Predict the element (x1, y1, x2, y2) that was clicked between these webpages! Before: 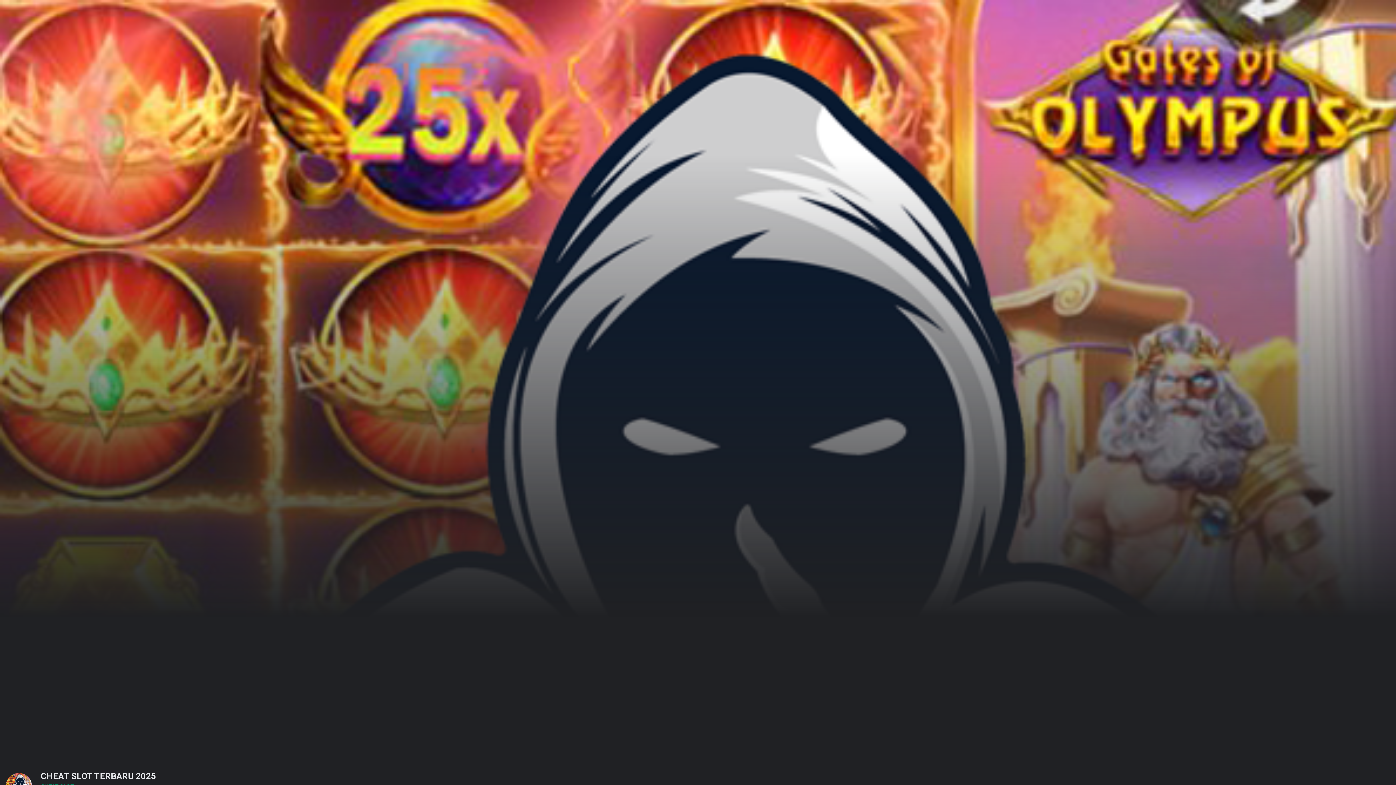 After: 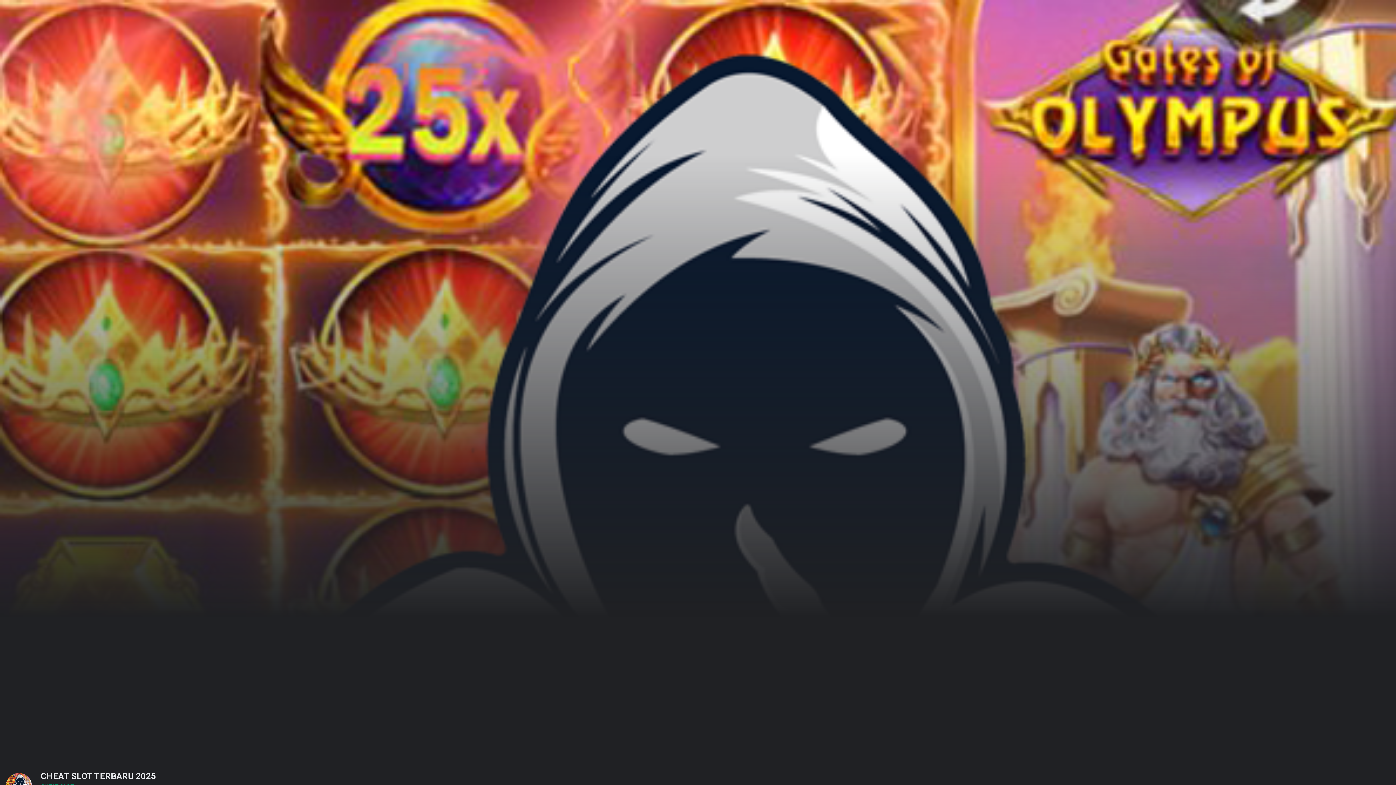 Action: bbox: (0, 0, 1396, 771)